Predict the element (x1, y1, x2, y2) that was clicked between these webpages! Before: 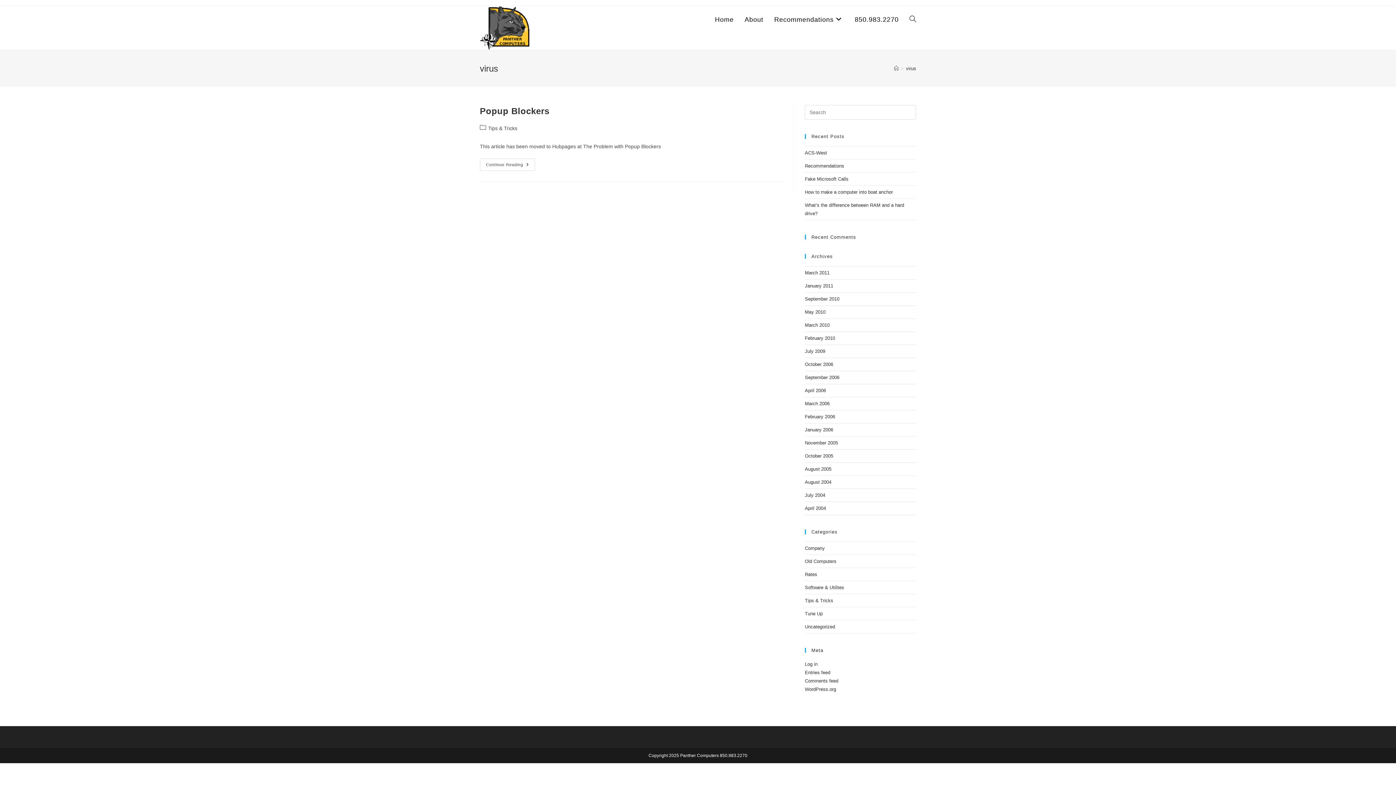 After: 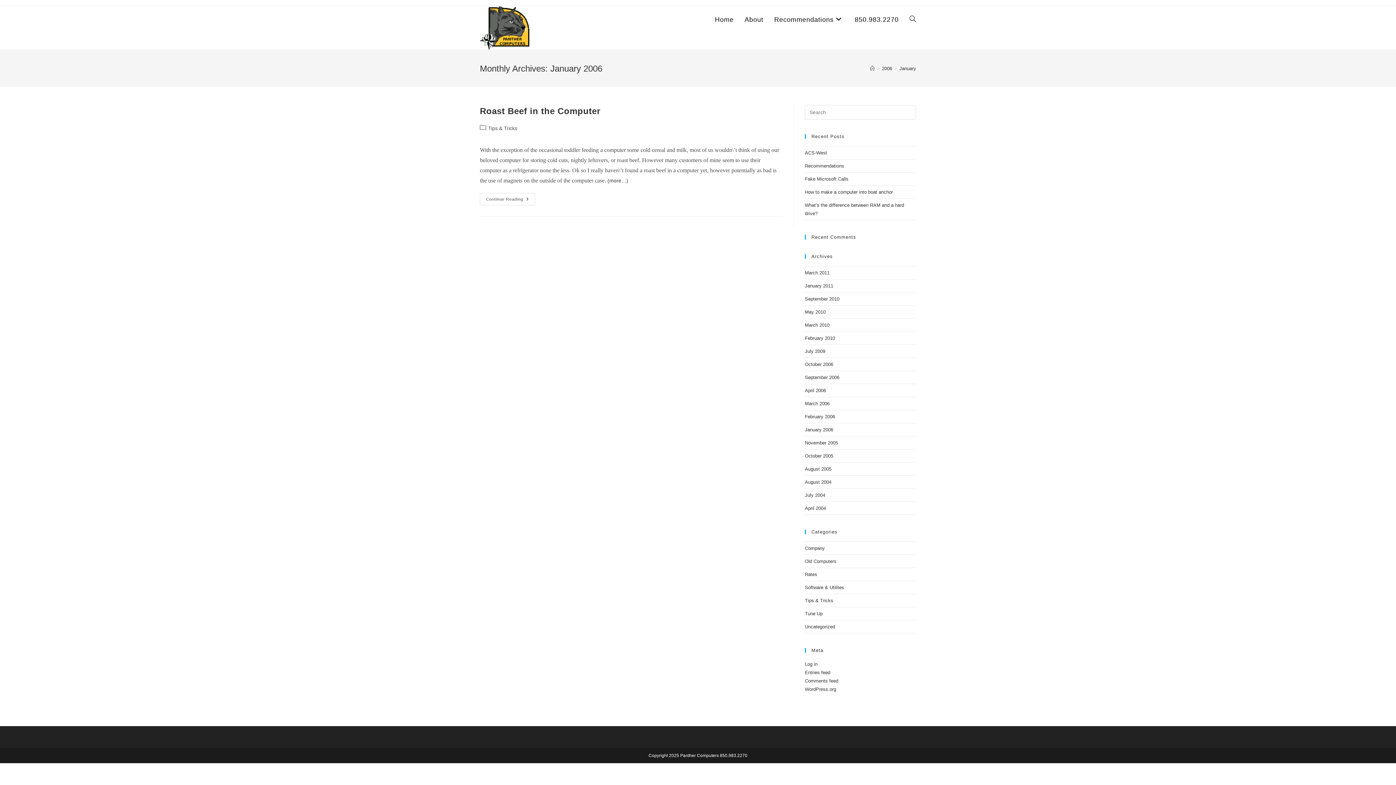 Action: bbox: (805, 427, 833, 432) label: January 2006